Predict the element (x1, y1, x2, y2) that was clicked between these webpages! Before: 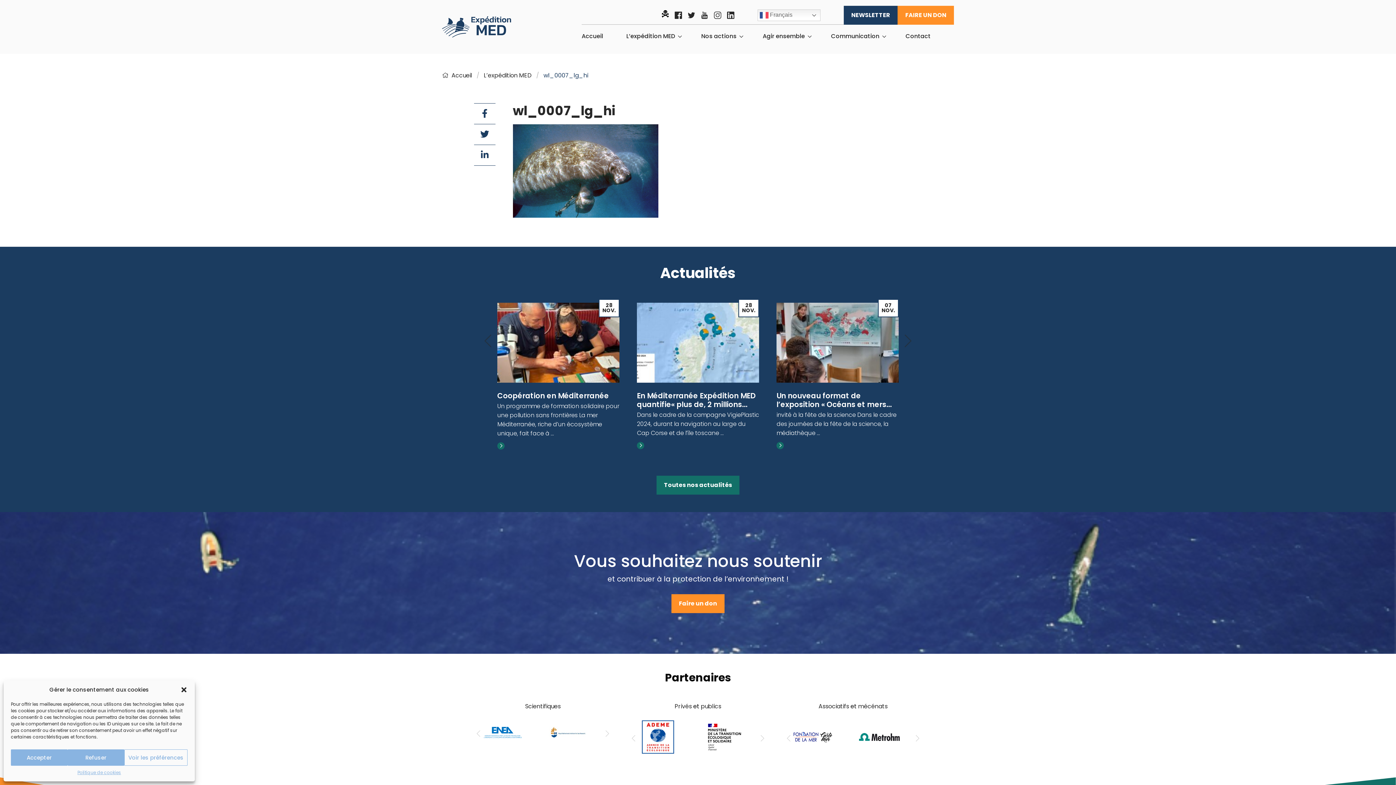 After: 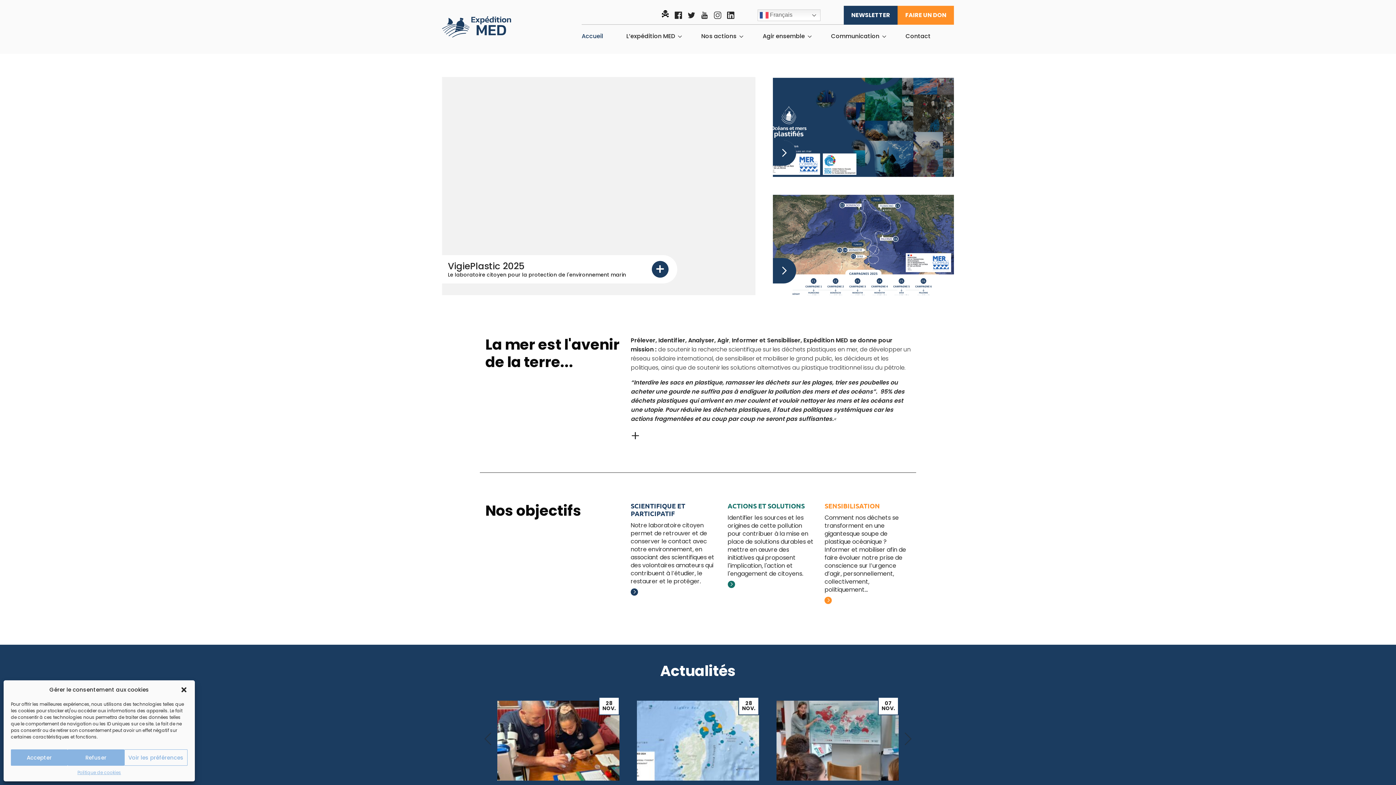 Action: bbox: (442, 16, 511, 37)